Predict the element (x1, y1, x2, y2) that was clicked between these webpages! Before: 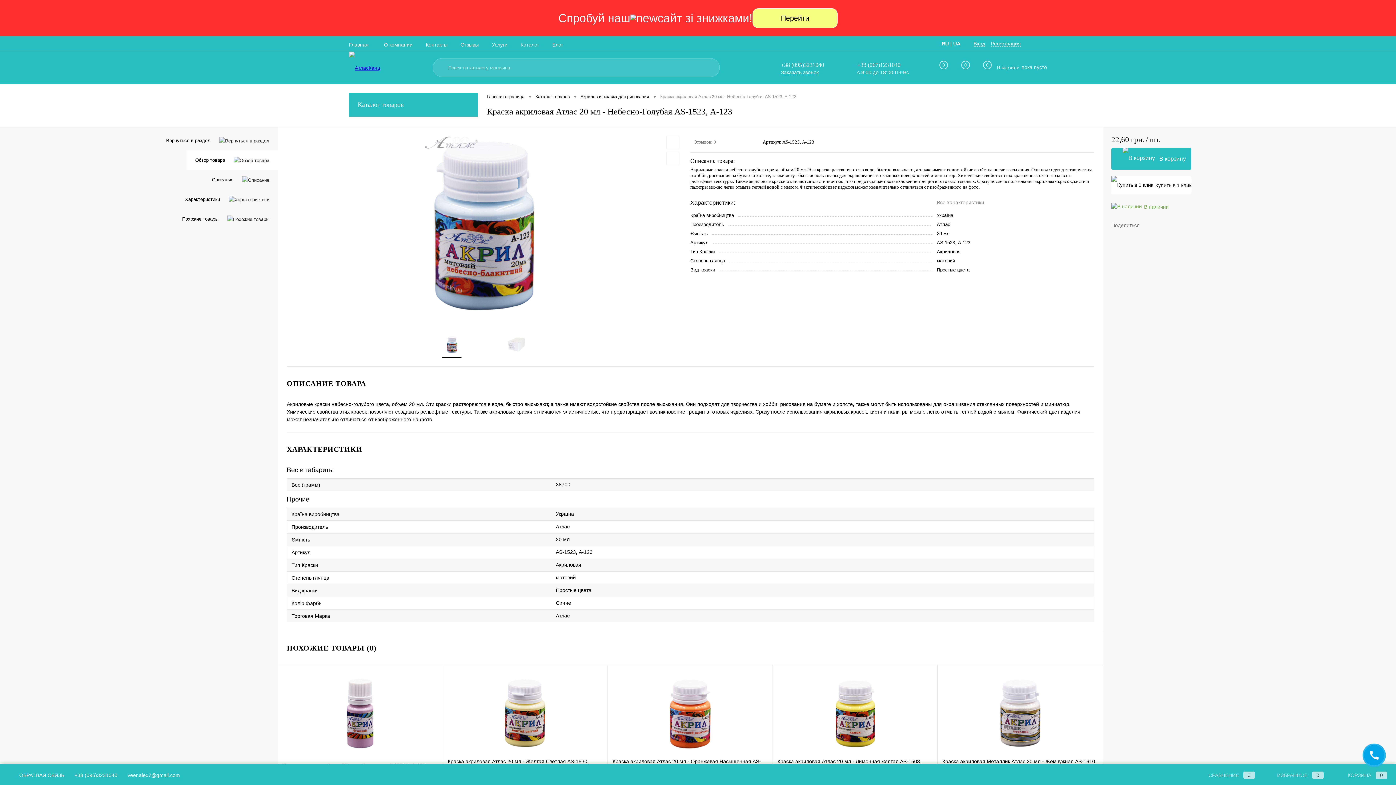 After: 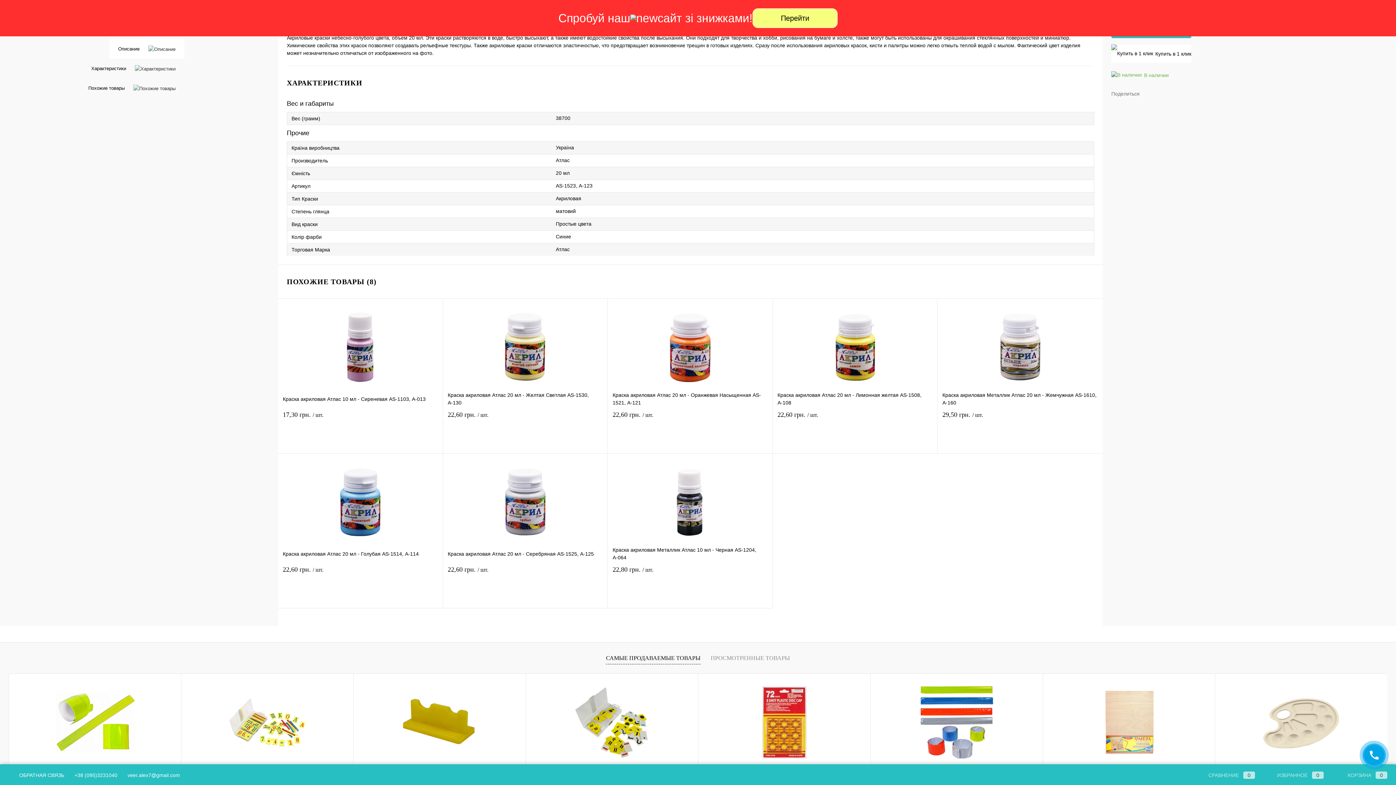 Action: label: Описание bbox: (203, 170, 278, 189)